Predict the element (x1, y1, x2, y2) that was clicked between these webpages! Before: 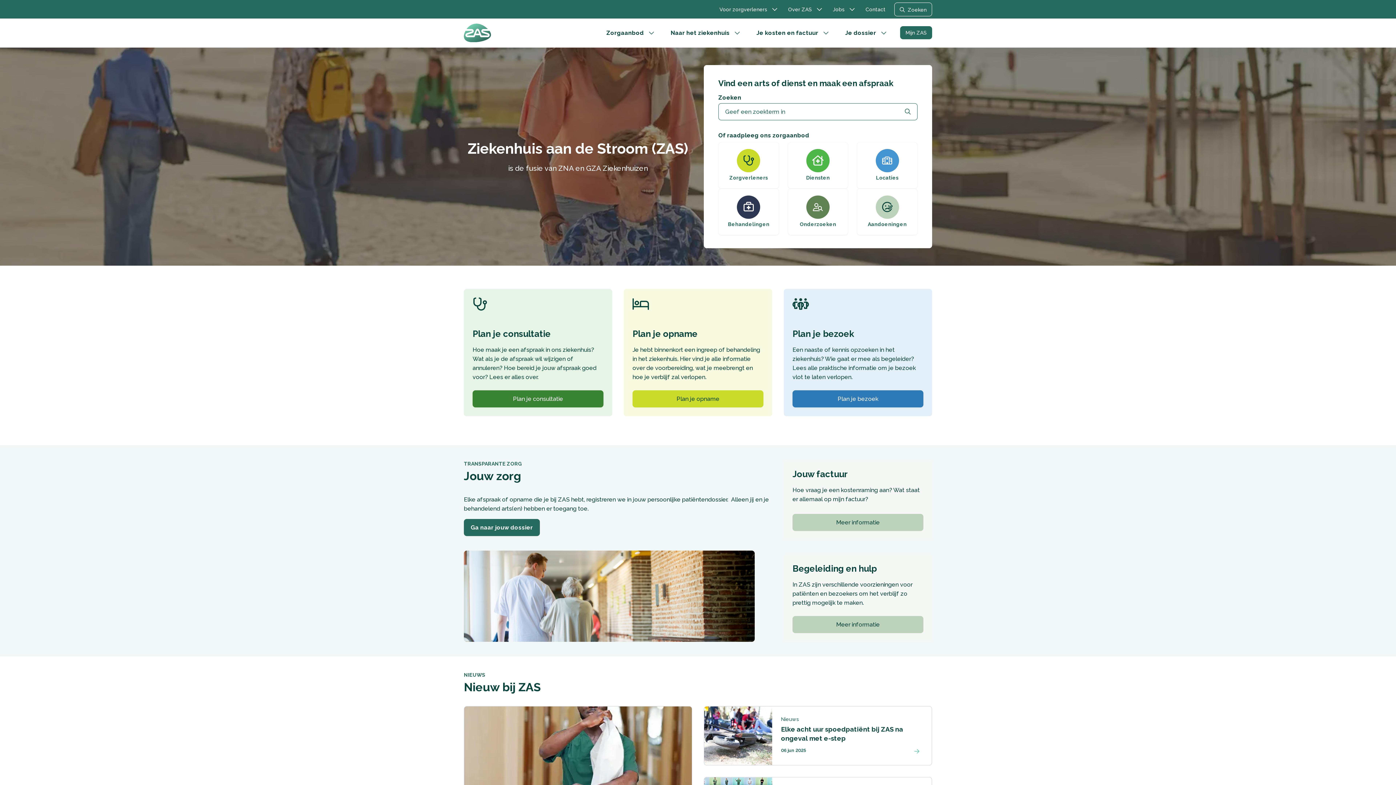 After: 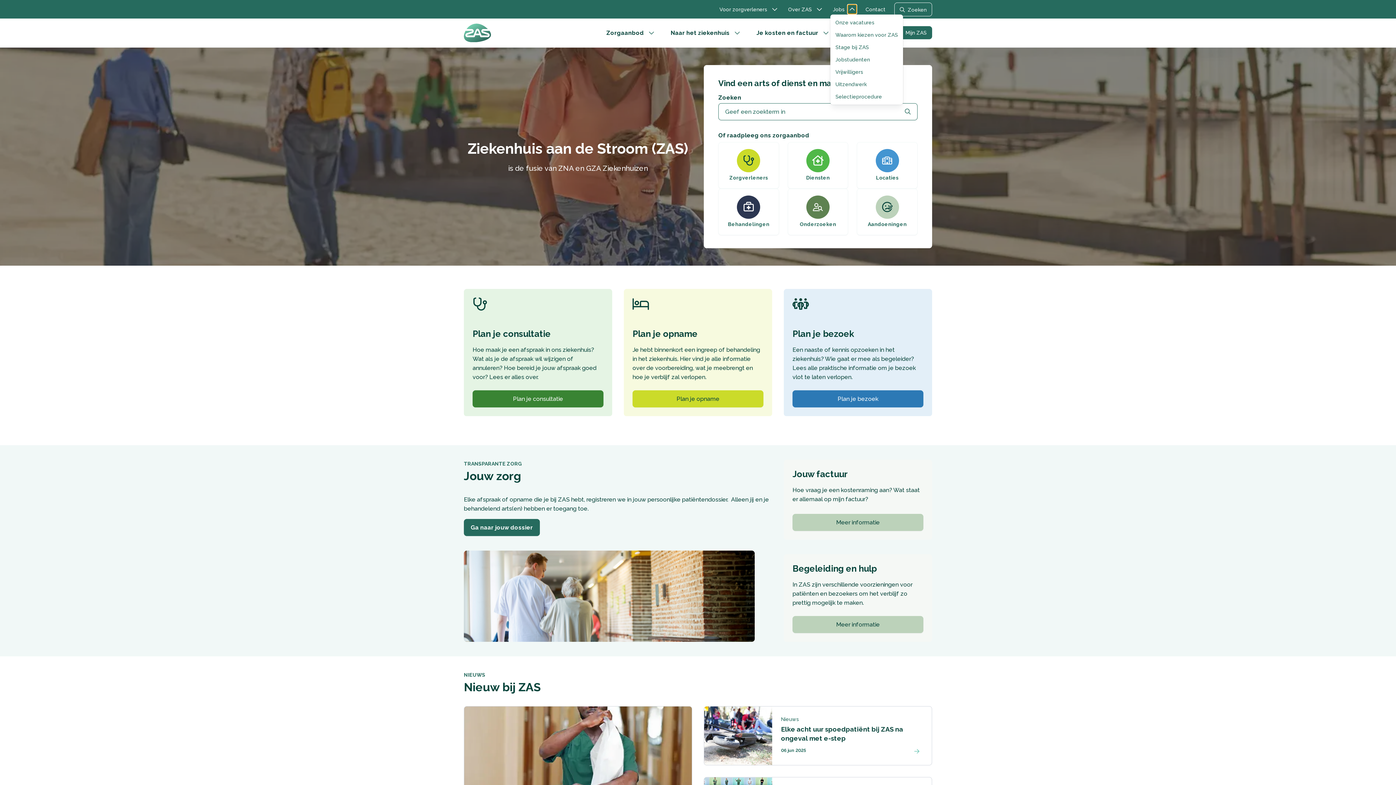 Action: label: Menu in- en uitklappen bbox: (847, 4, 857, 14)